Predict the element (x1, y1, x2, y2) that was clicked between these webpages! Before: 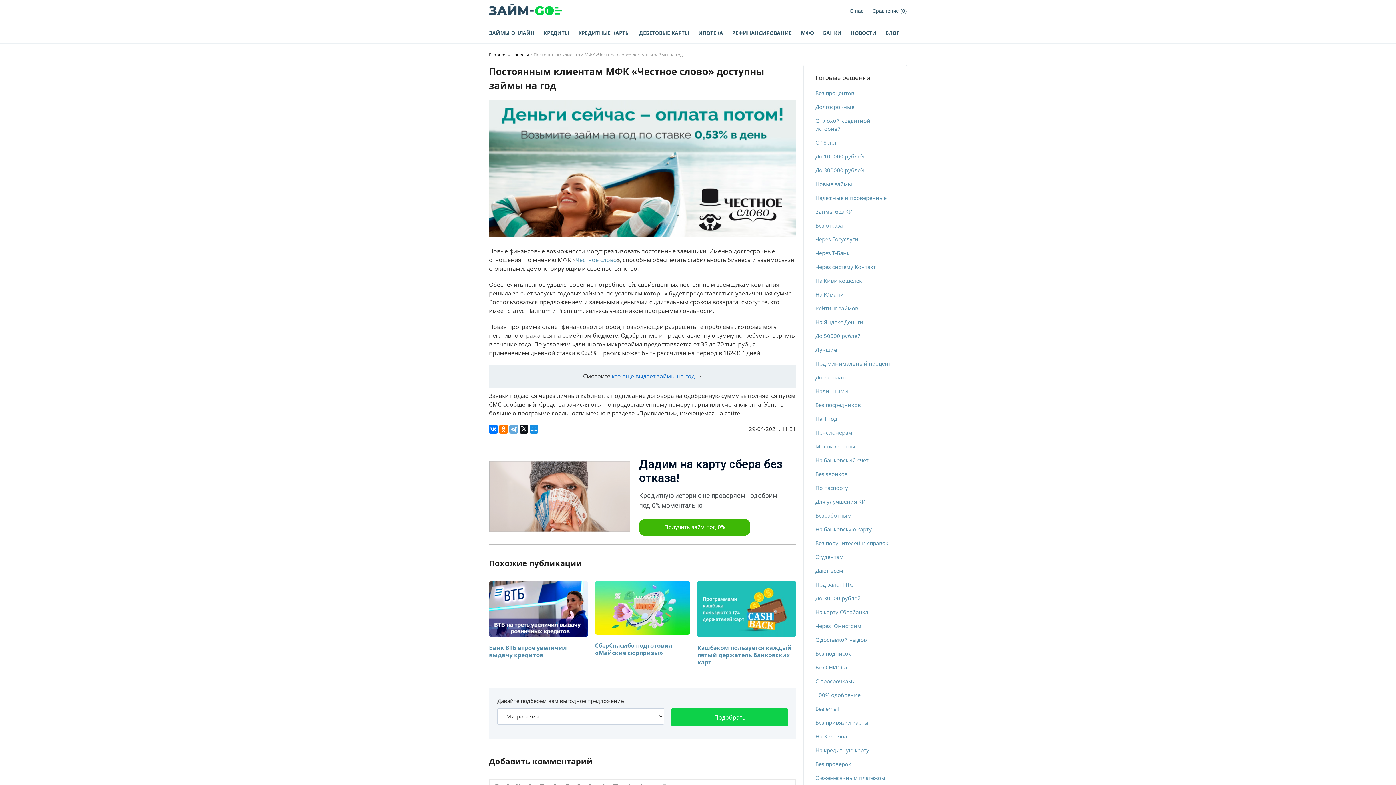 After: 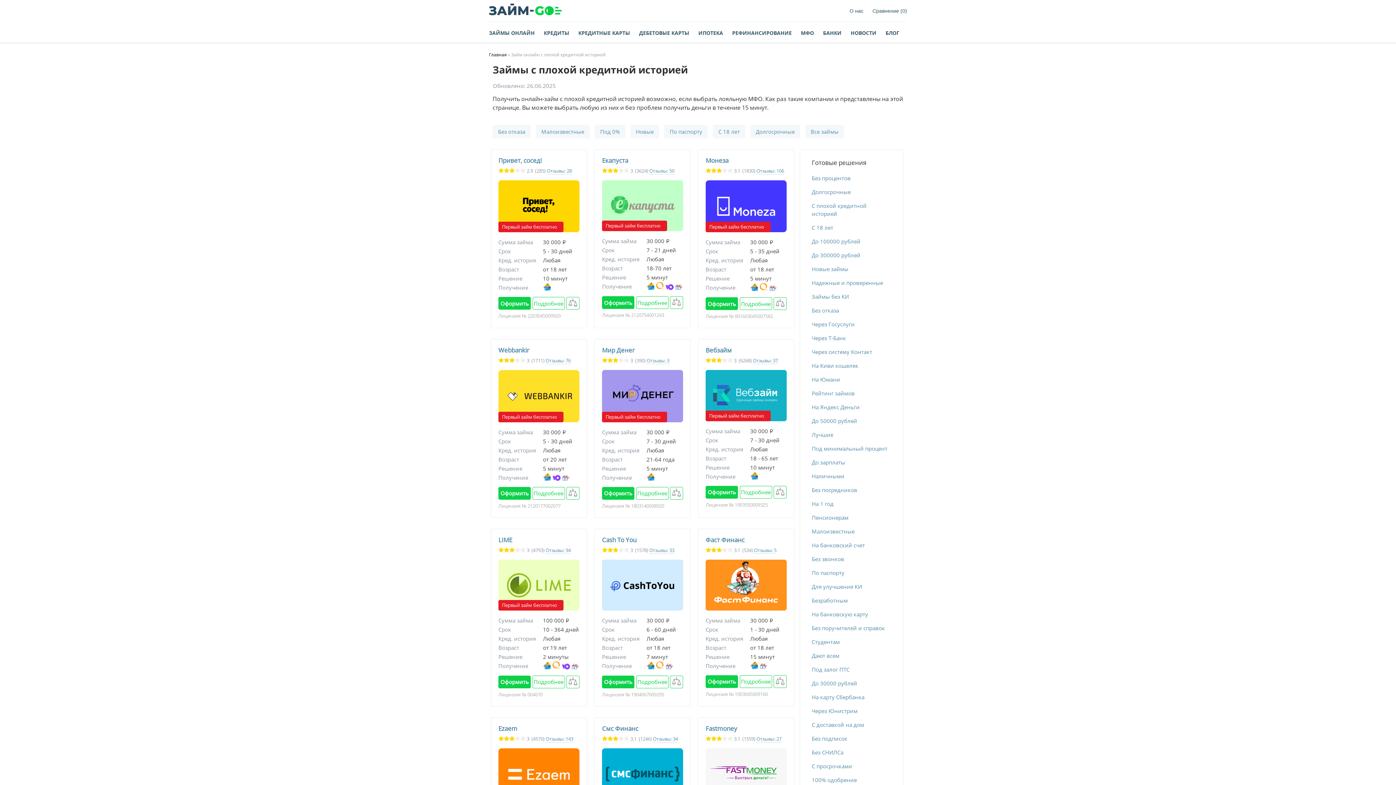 Action: bbox: (815, 116, 895, 132) label: С плохой кредитной историей